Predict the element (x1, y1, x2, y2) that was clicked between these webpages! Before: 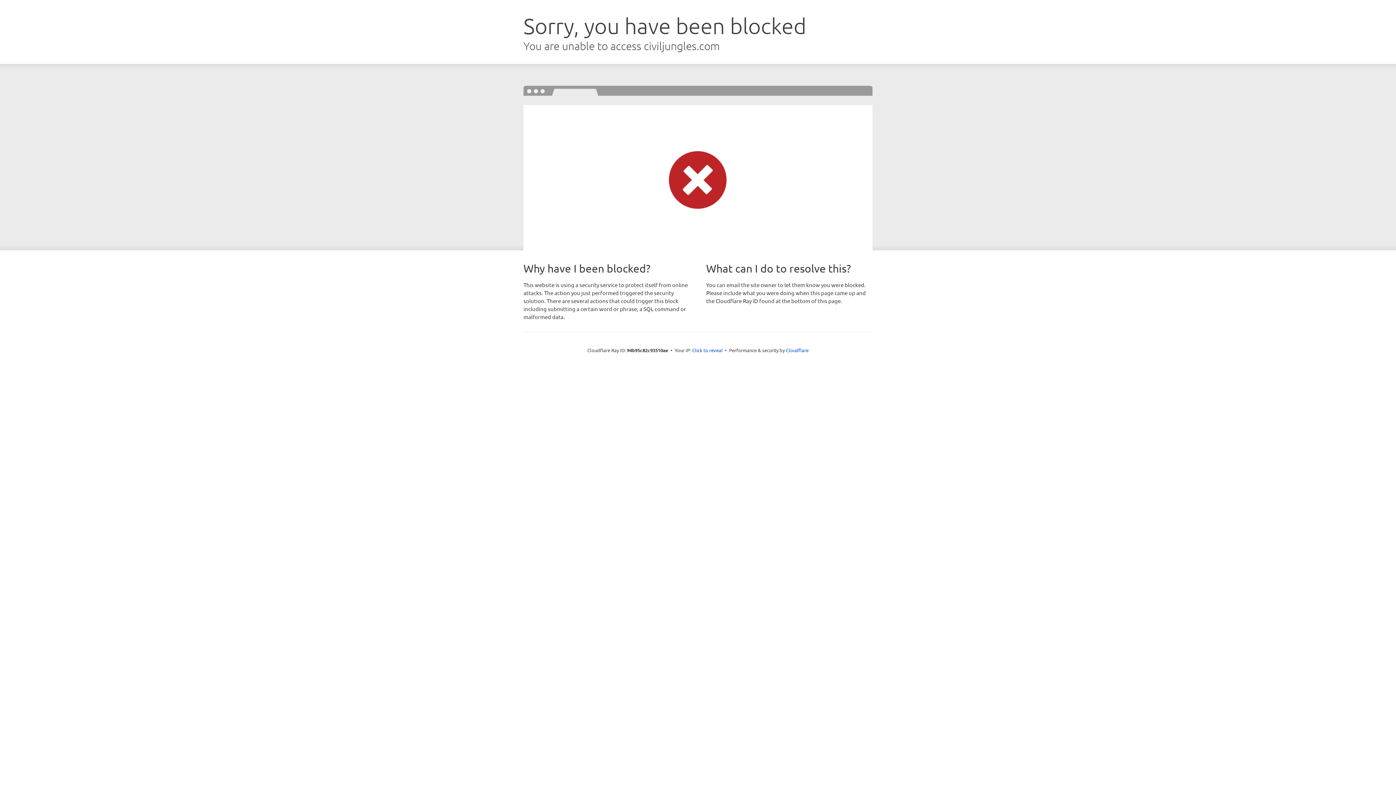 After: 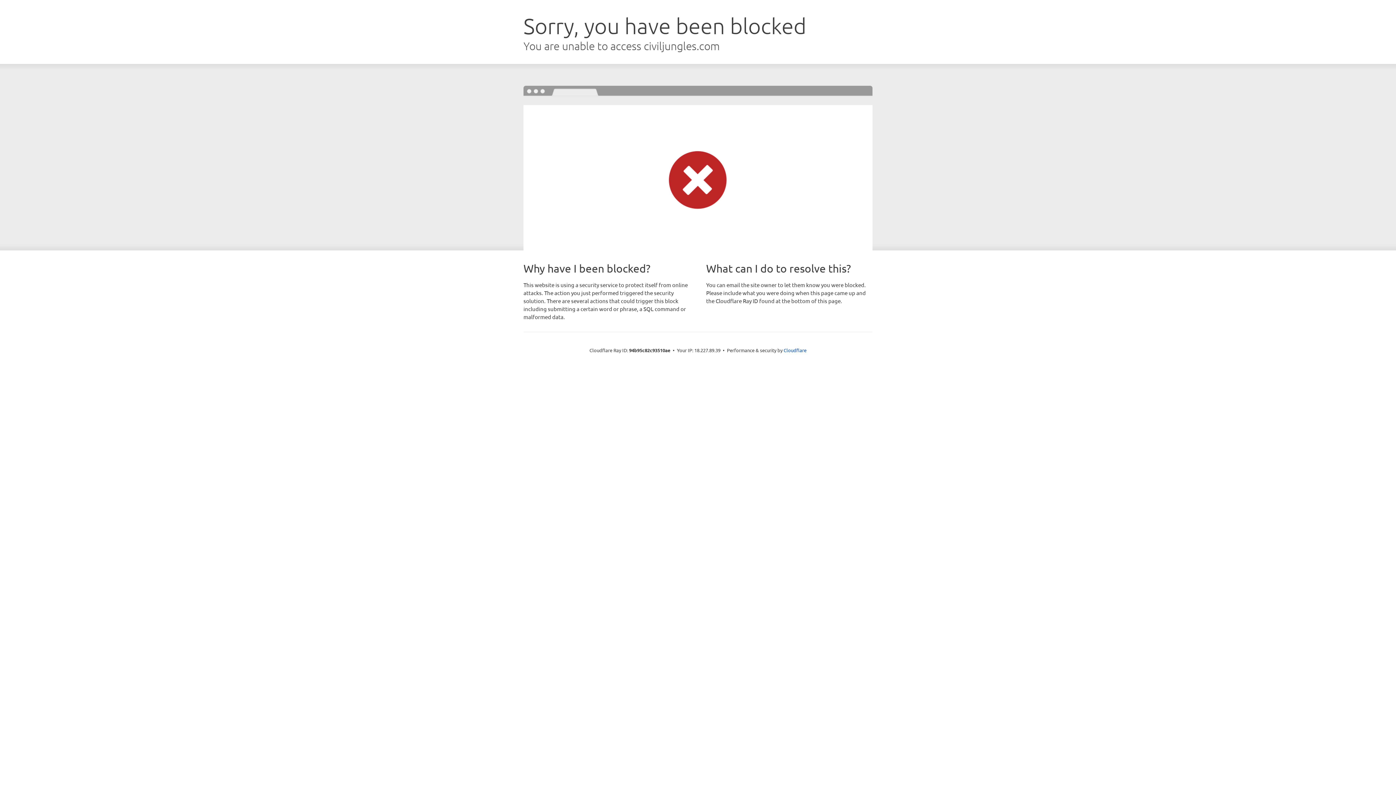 Action: label: Click to reveal bbox: (692, 346, 722, 353)